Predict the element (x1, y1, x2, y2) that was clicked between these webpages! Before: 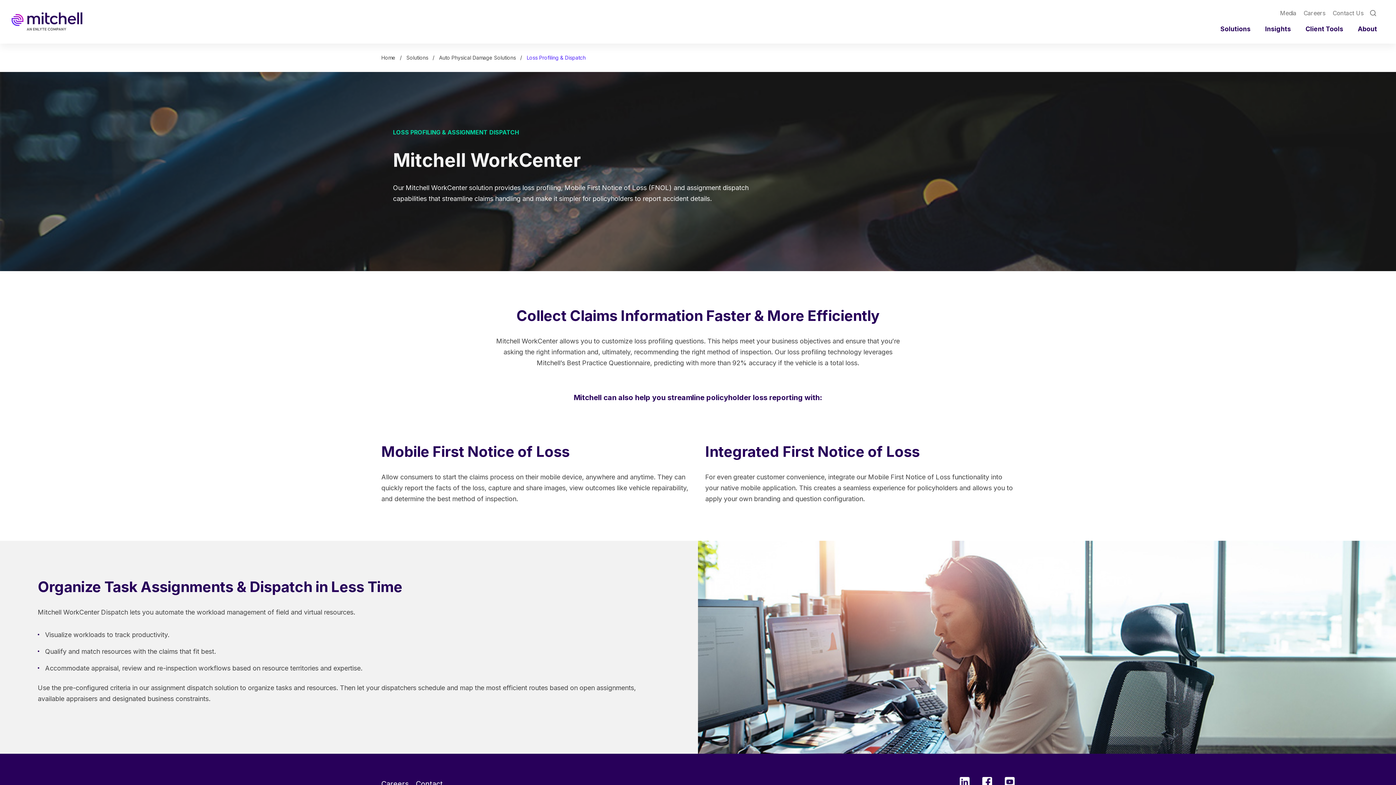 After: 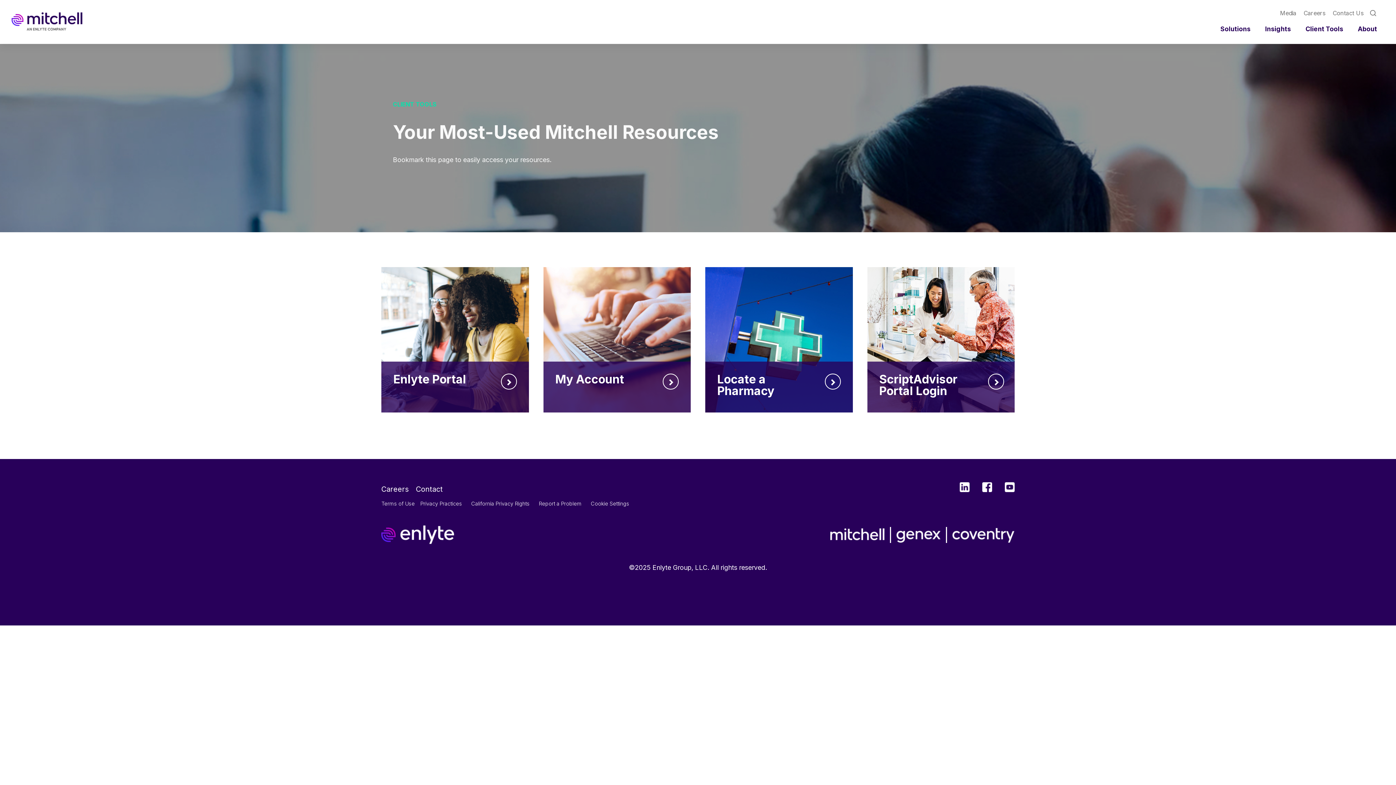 Action: bbox: (1298, 21, 1350, 42) label: Client Tools